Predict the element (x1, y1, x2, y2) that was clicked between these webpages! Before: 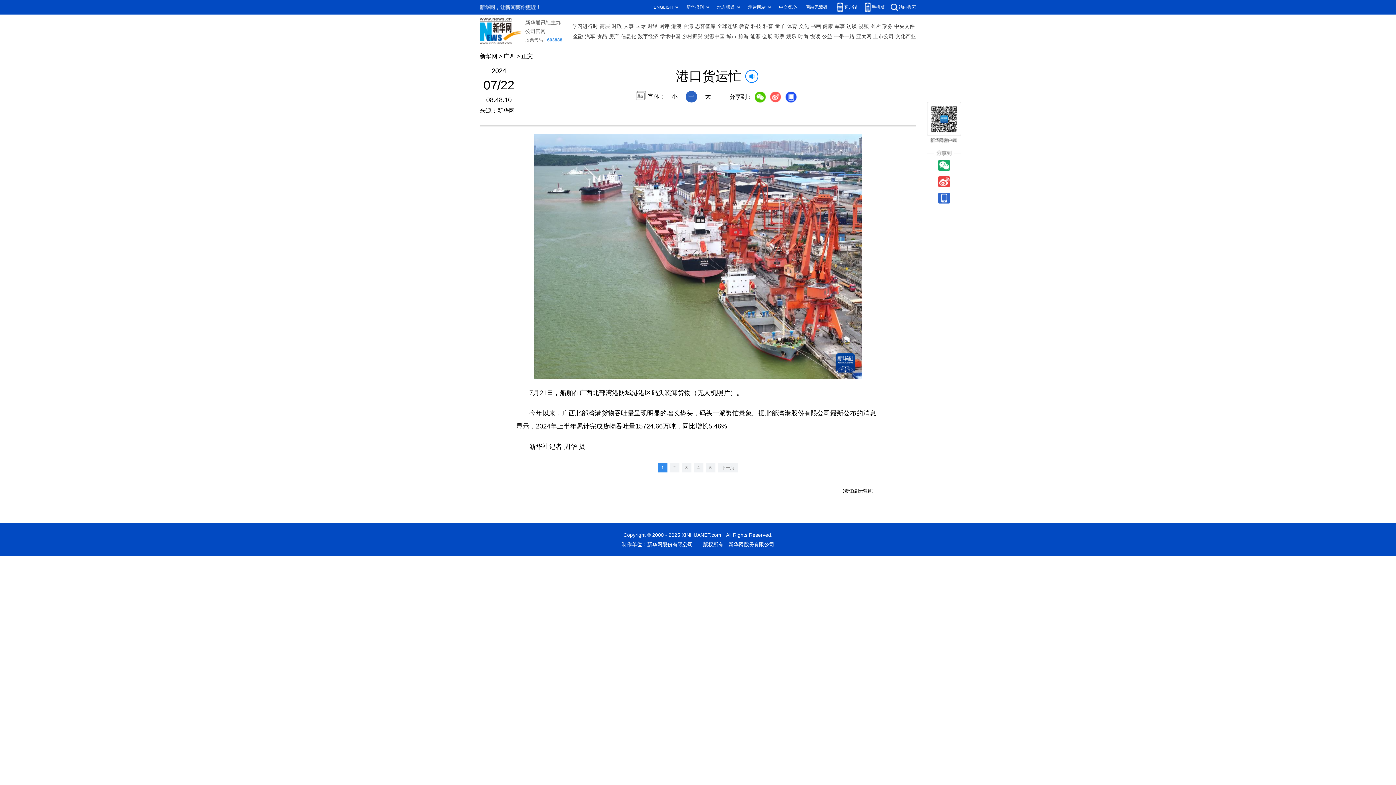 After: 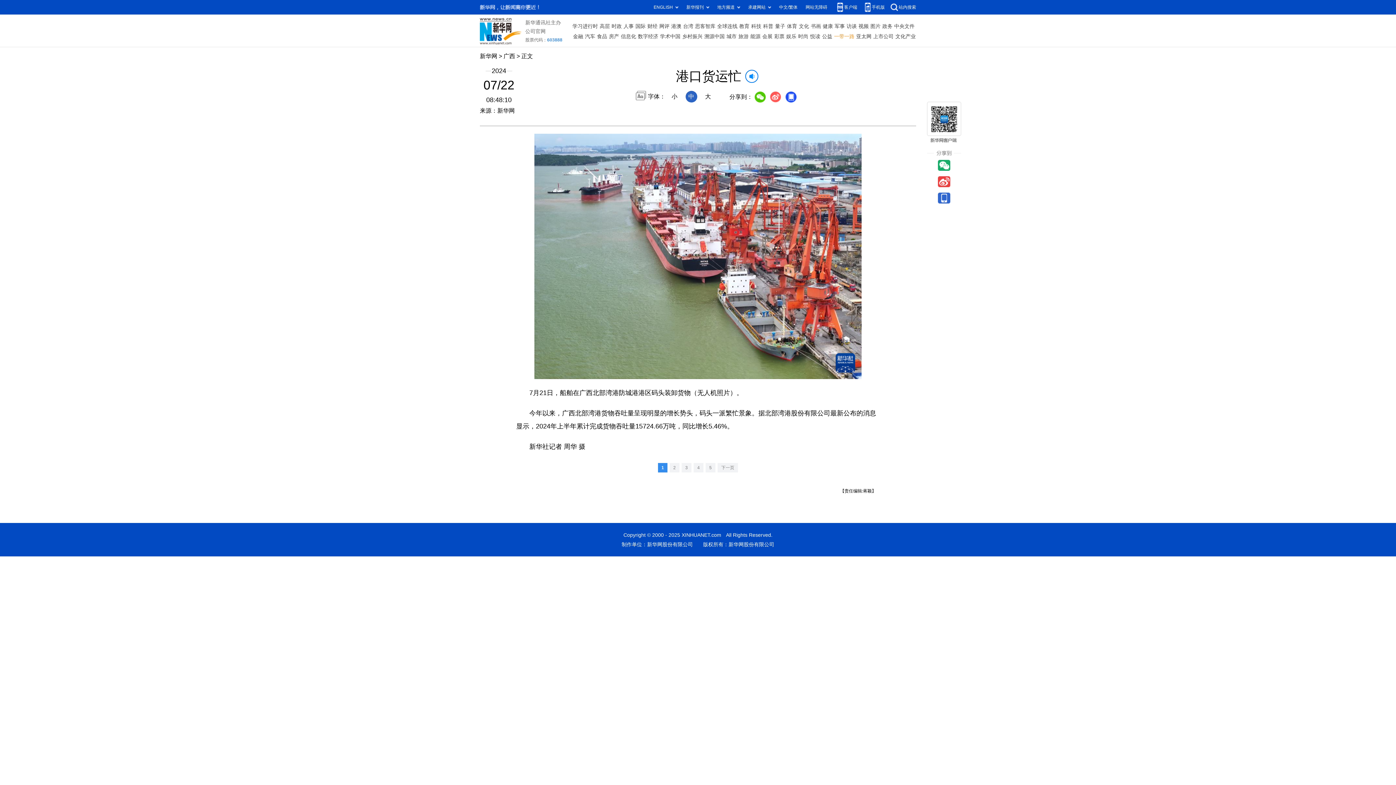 Action: bbox: (834, 31, 854, 41) label: 一带一路